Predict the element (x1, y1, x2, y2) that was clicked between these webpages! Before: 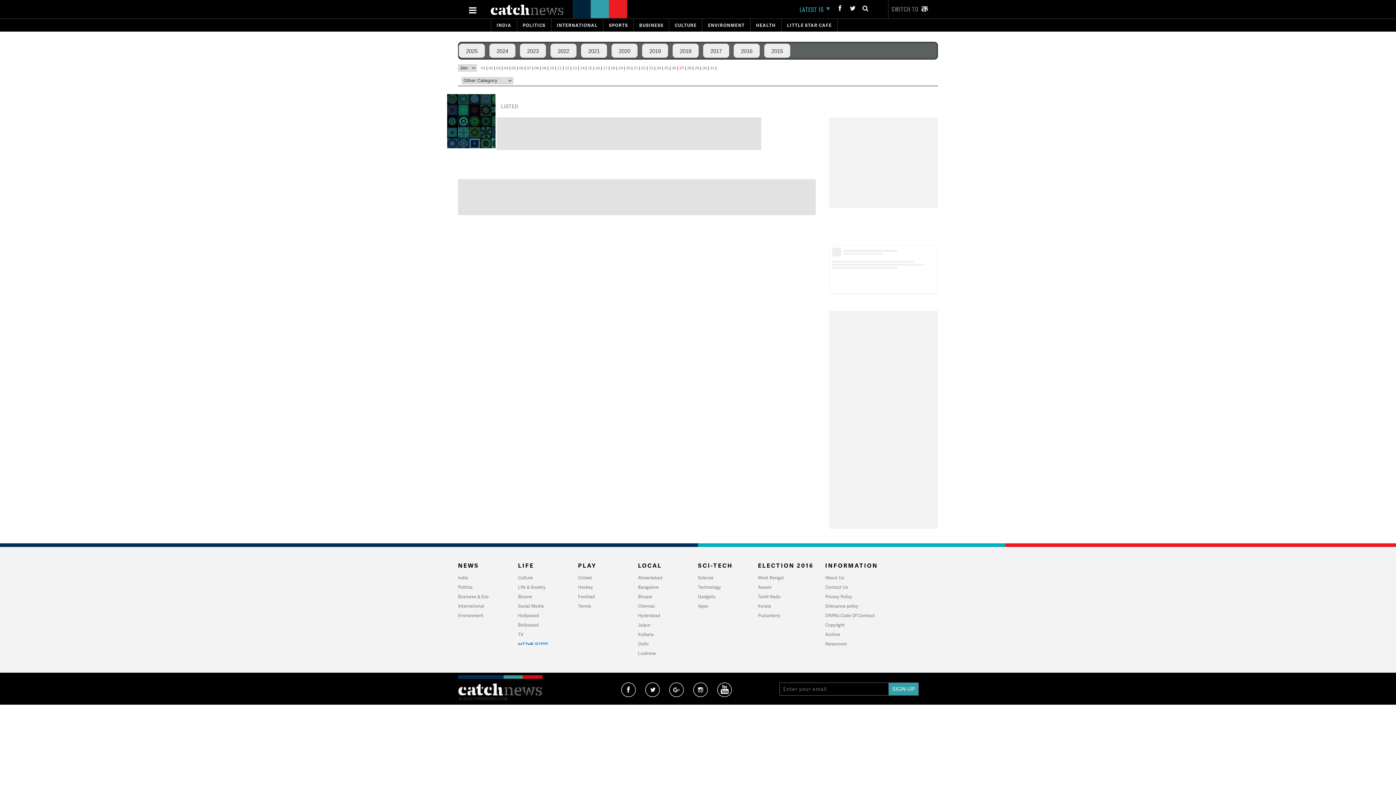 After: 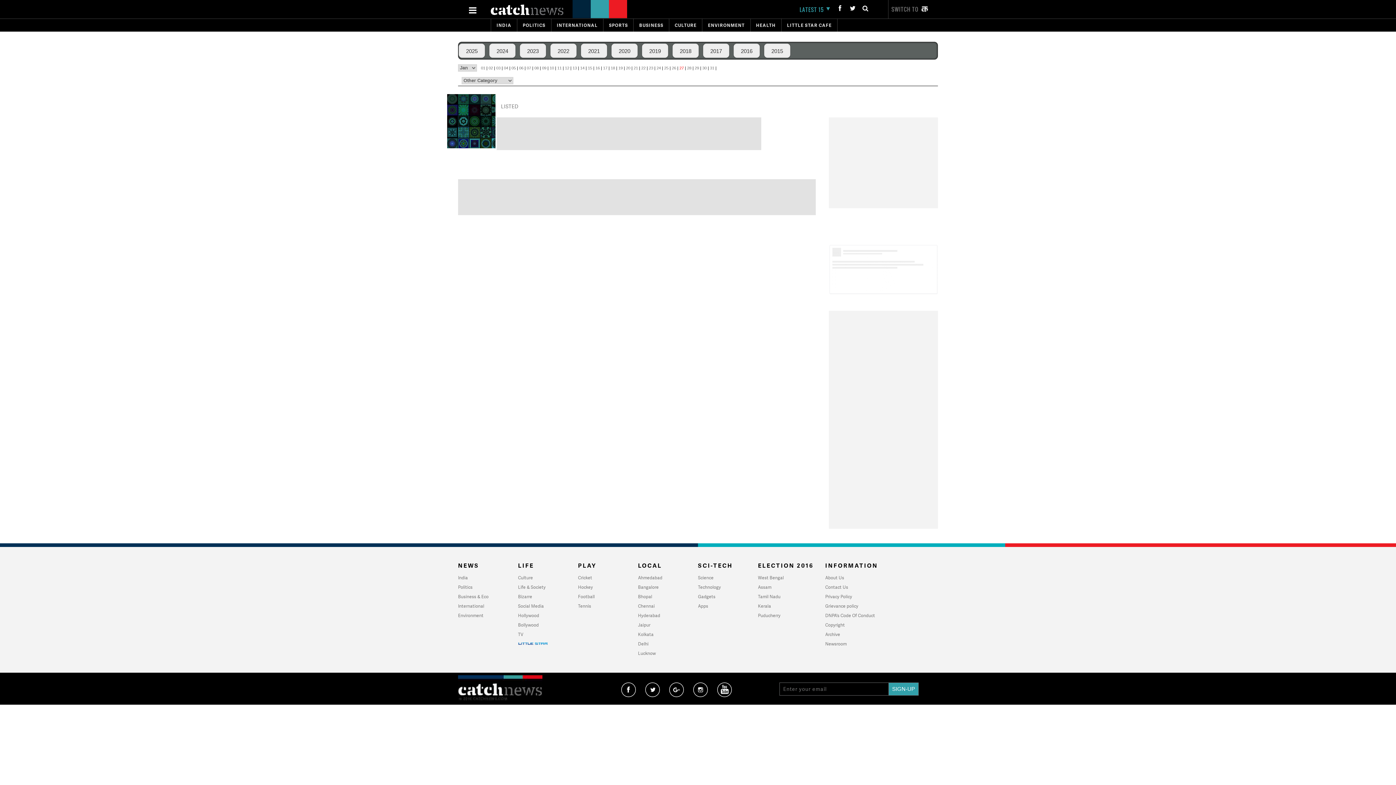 Action: label: 2021 bbox: (580, 43, 607, 58)